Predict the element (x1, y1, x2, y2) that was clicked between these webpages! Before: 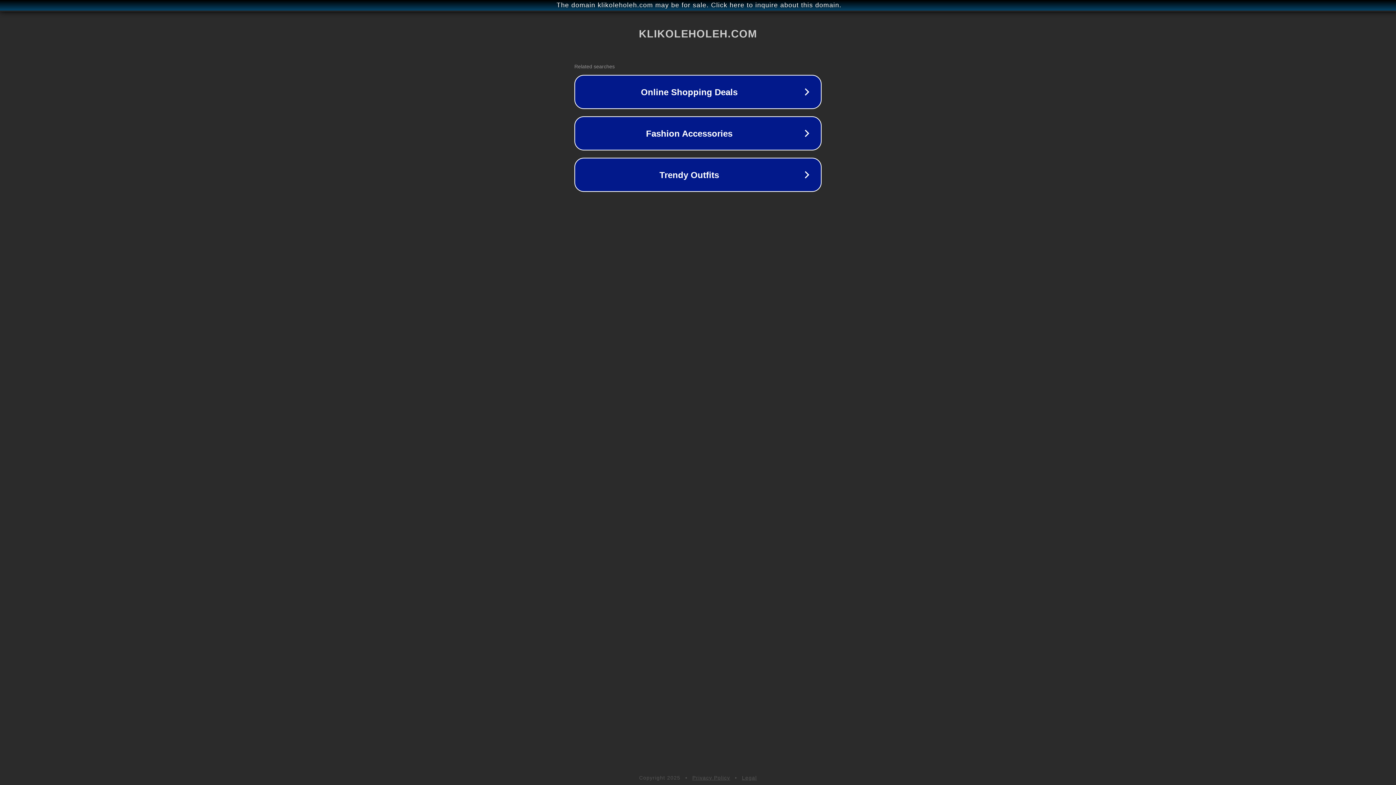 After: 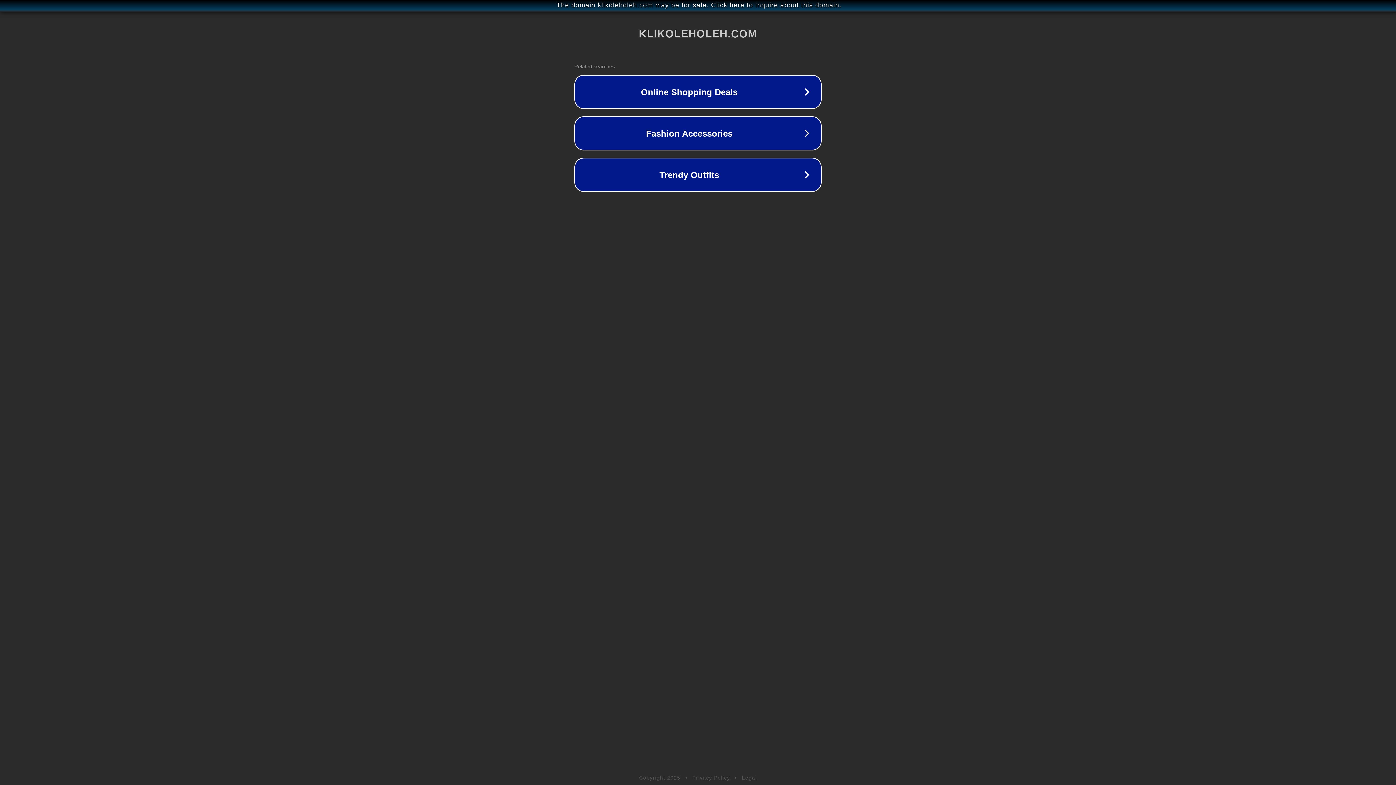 Action: label: Privacy Policy bbox: (692, 775, 730, 781)